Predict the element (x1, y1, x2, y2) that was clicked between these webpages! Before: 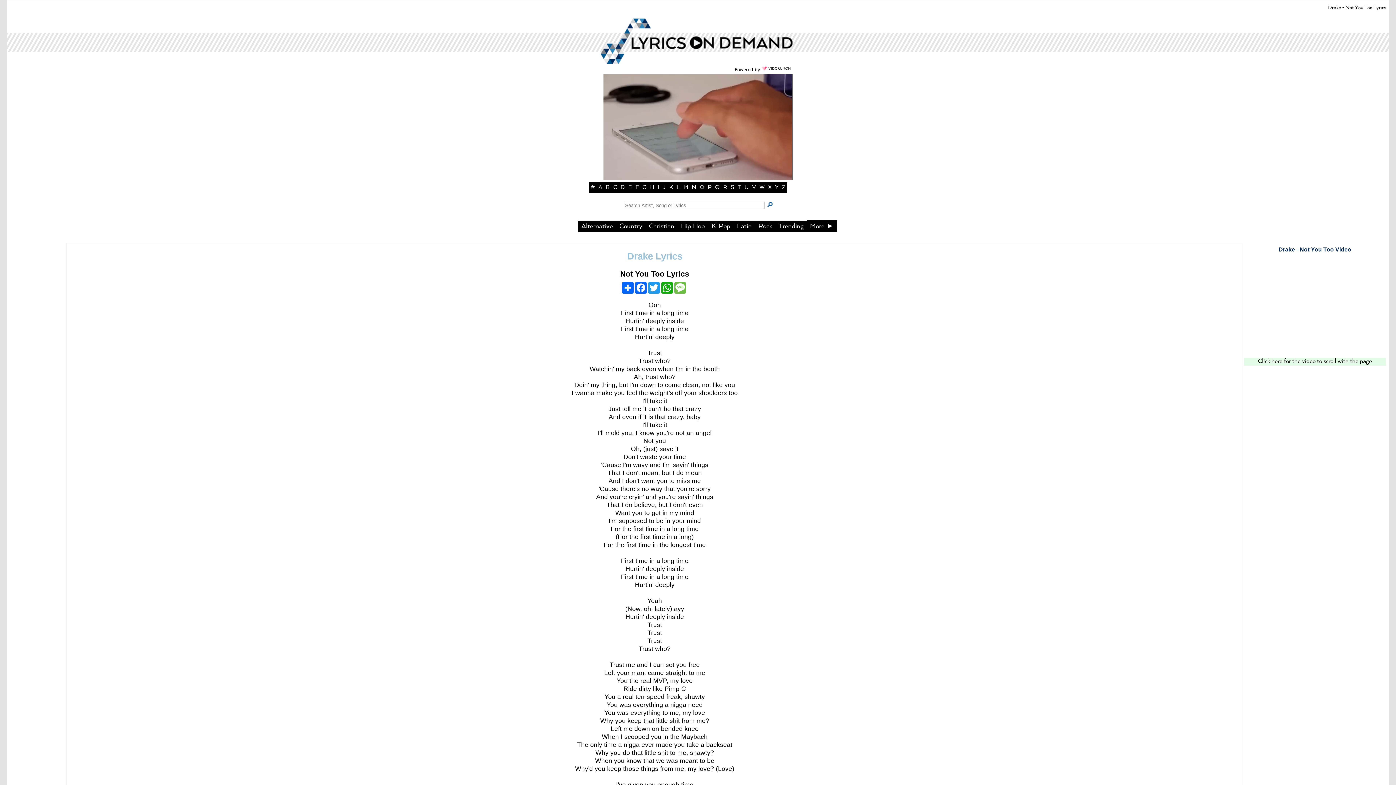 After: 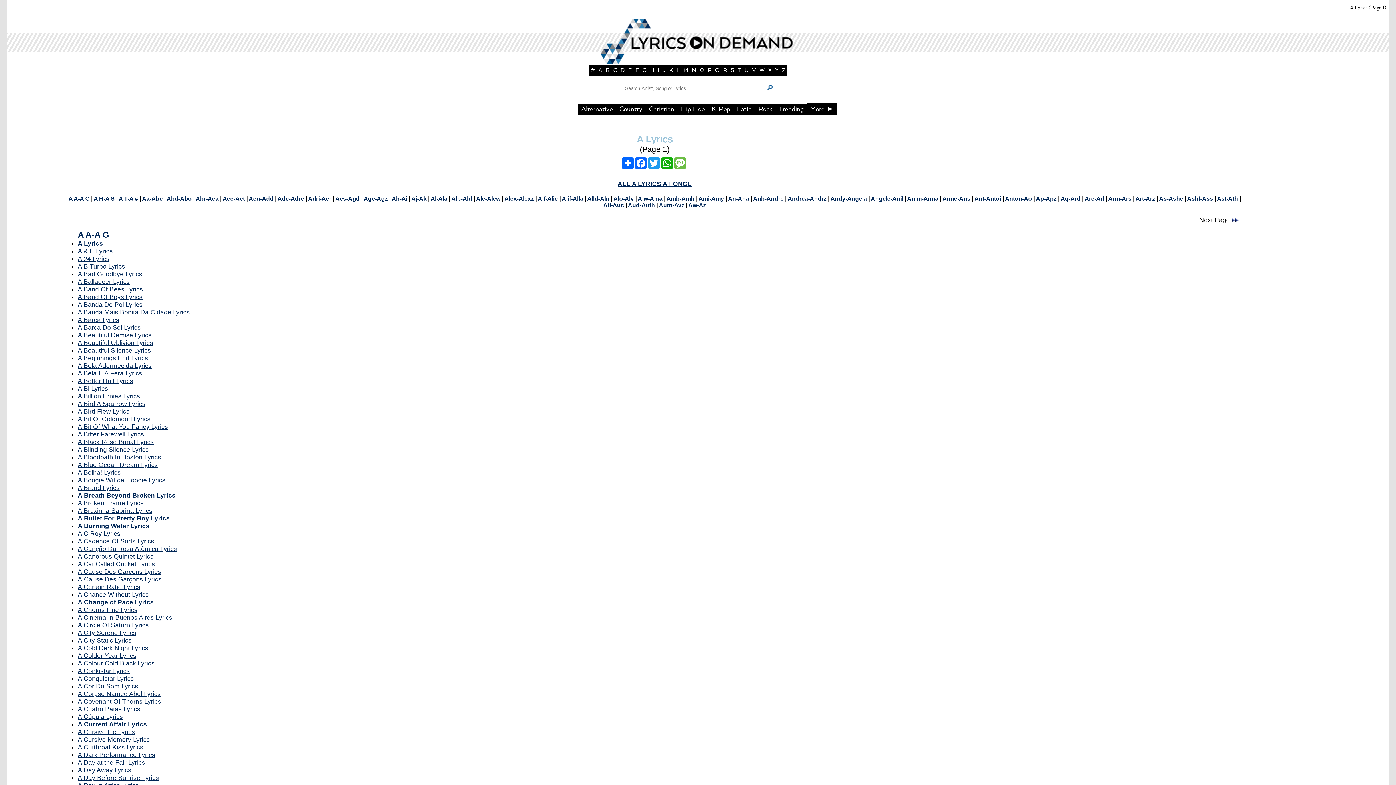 Action: bbox: (598, 184, 602, 190) label: A